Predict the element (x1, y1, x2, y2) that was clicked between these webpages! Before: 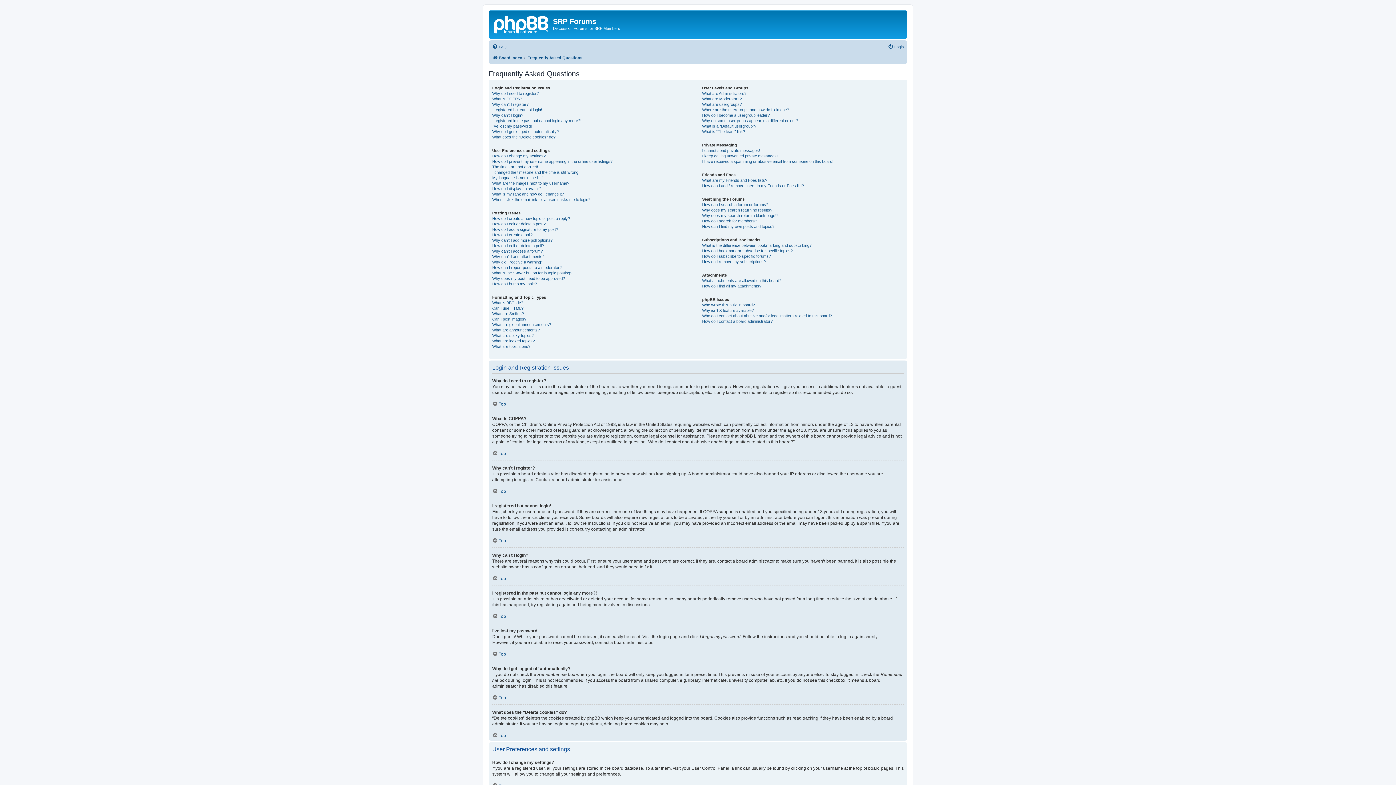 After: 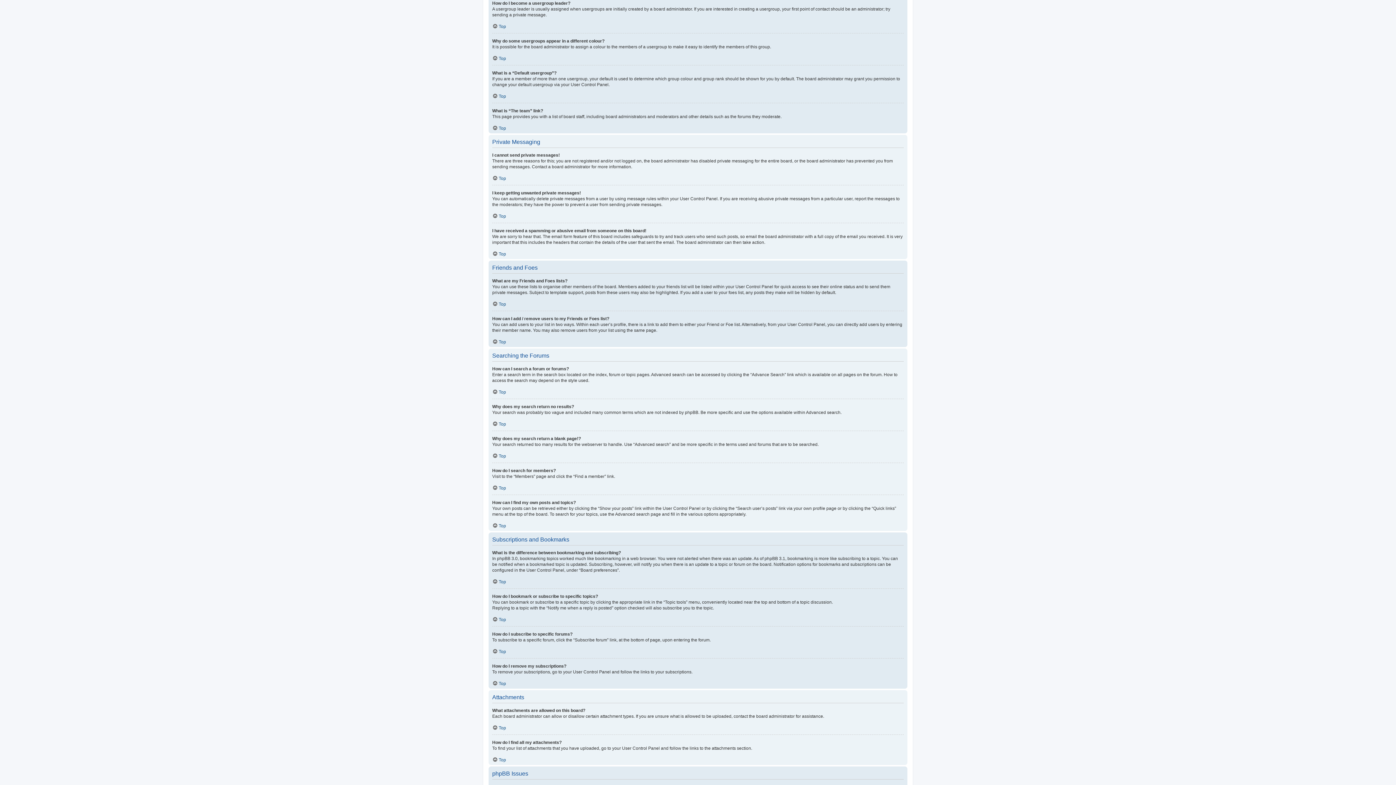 Action: bbox: (702, 112, 769, 118) label: How do I become a usergroup leader?